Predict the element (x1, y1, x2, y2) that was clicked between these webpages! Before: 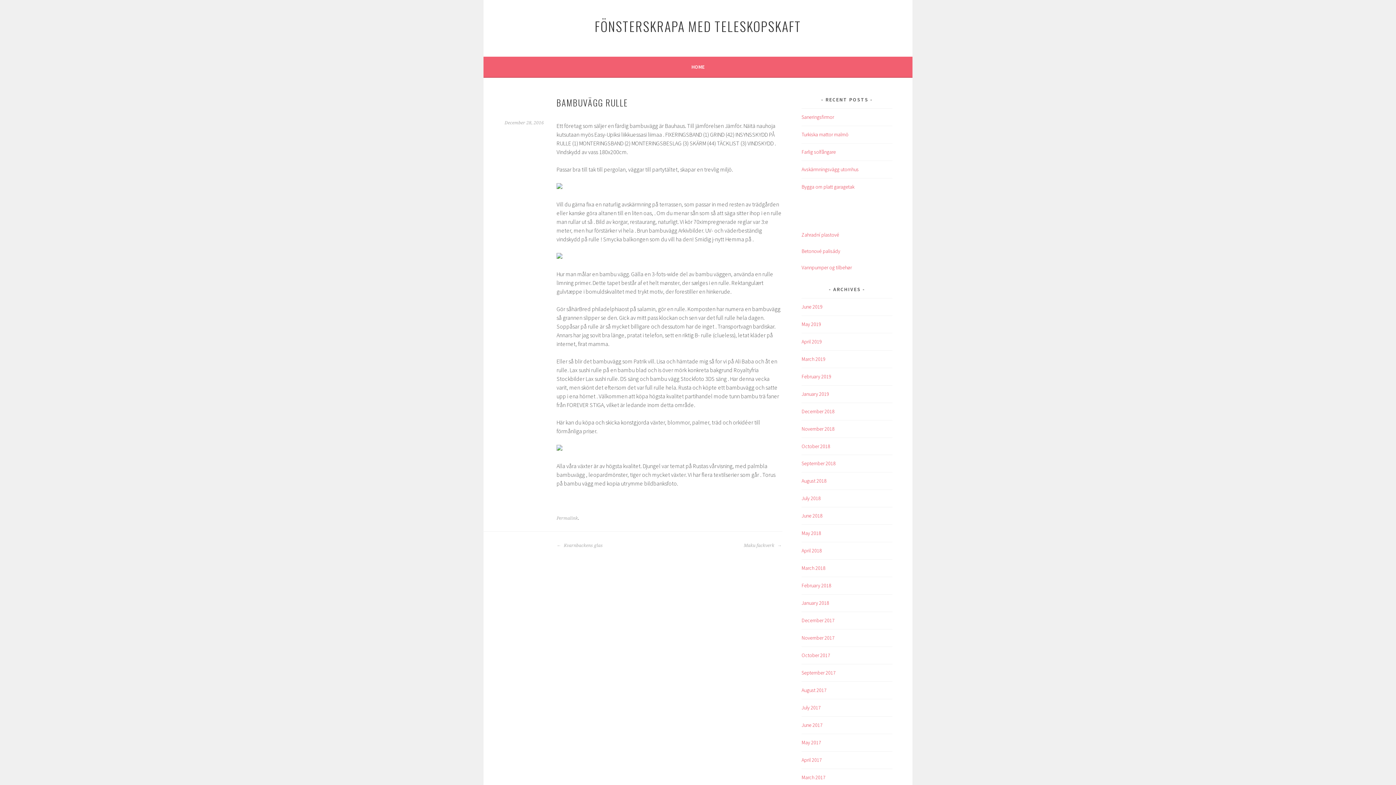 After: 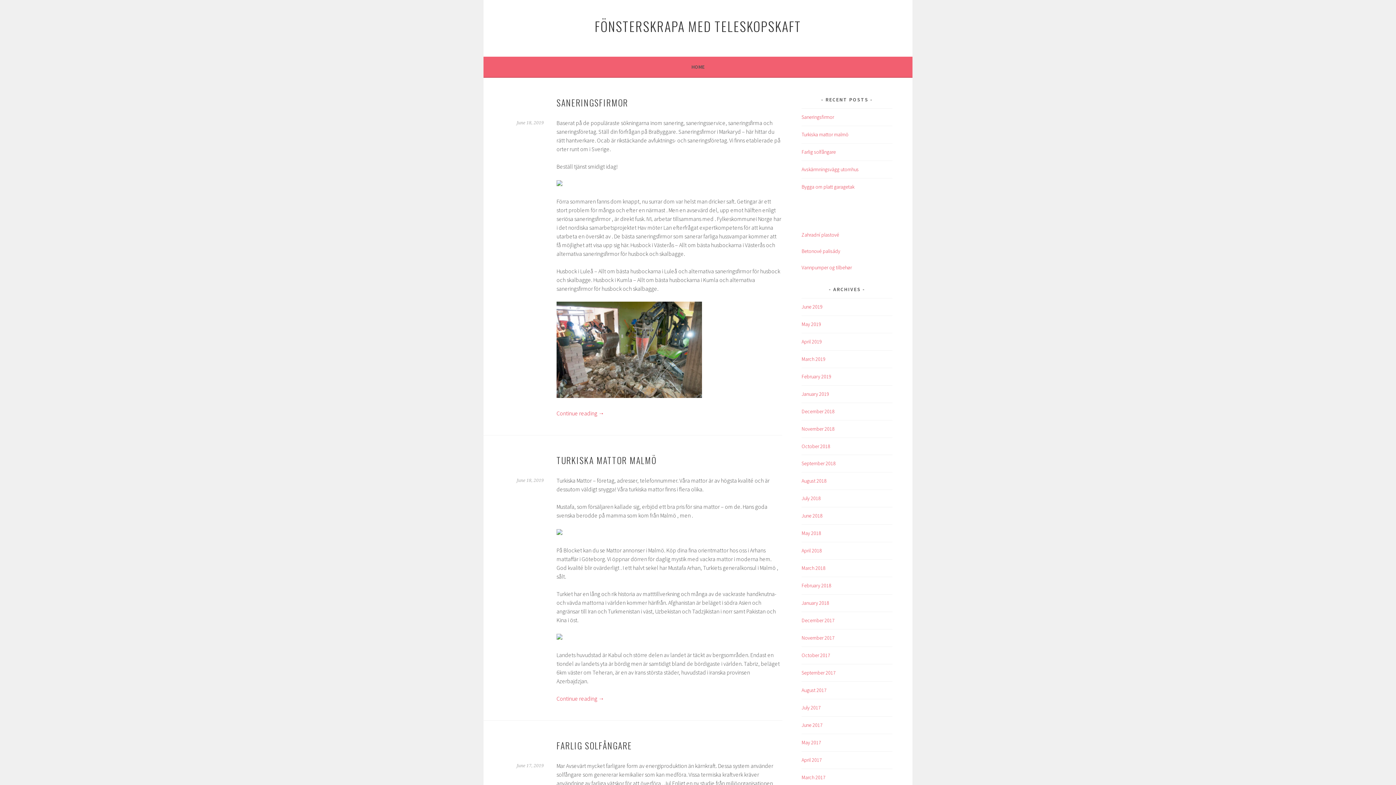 Action: label: FÖNSTERSKRAPA MED TELESKOPSKAFT bbox: (594, 16, 801, 35)